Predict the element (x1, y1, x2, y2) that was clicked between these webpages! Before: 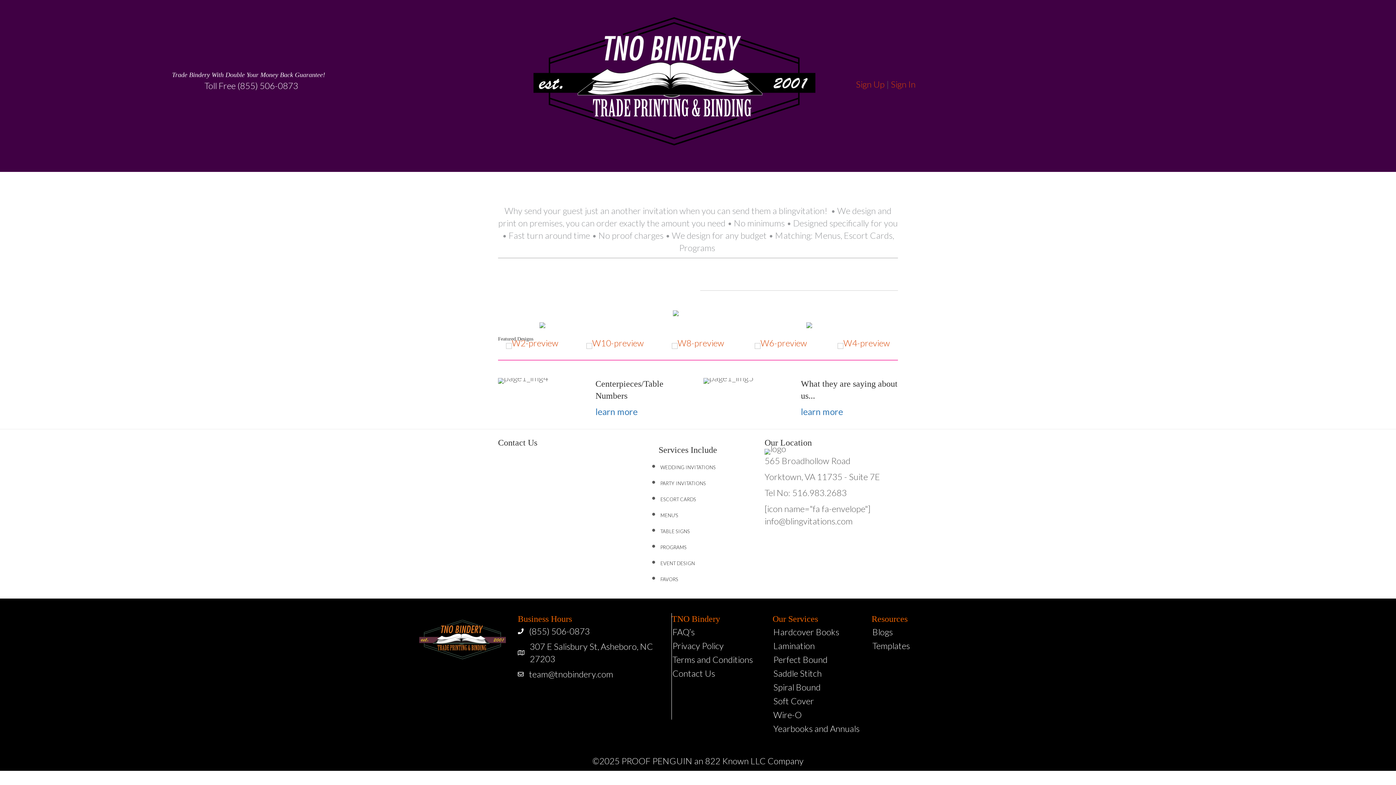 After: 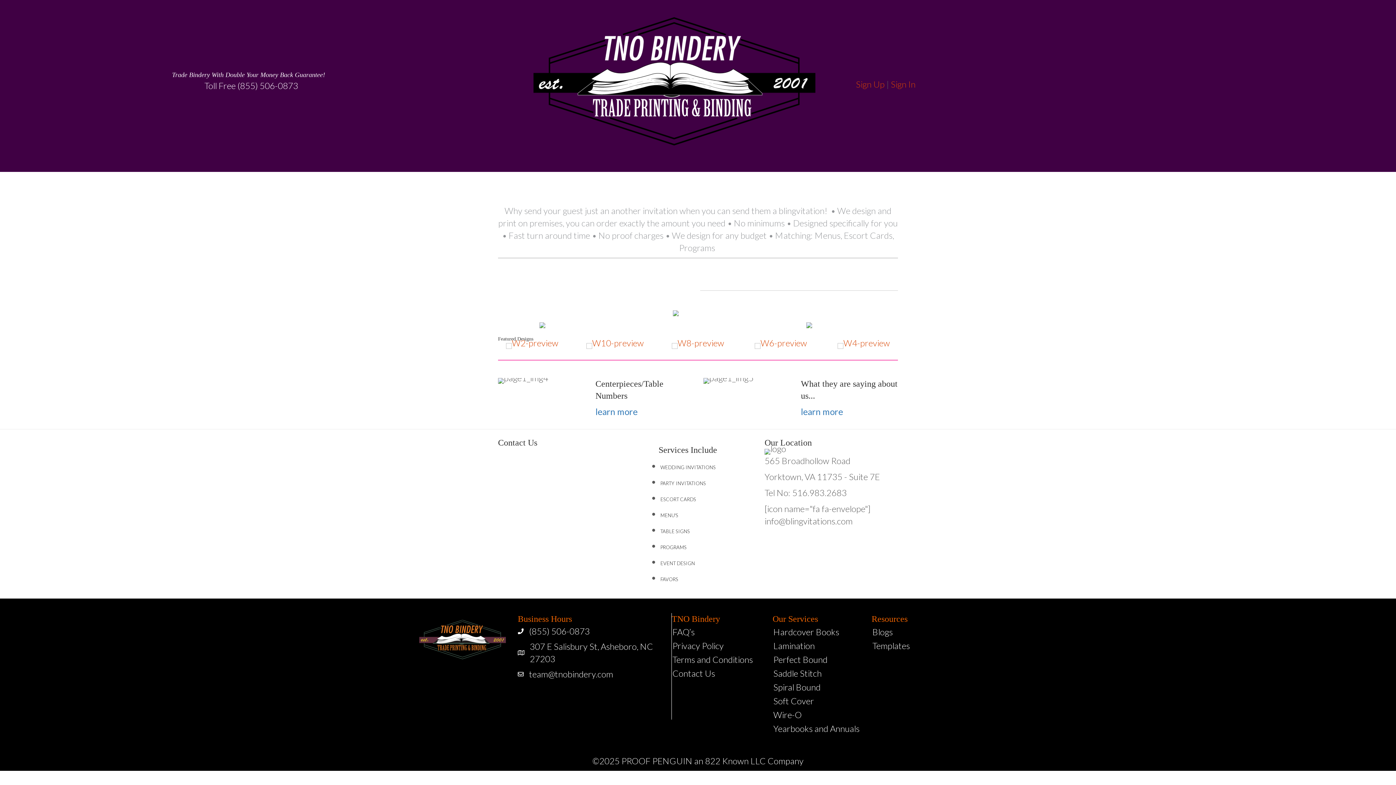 Action: label: team@tnobindery.com bbox: (529, 668, 613, 680)